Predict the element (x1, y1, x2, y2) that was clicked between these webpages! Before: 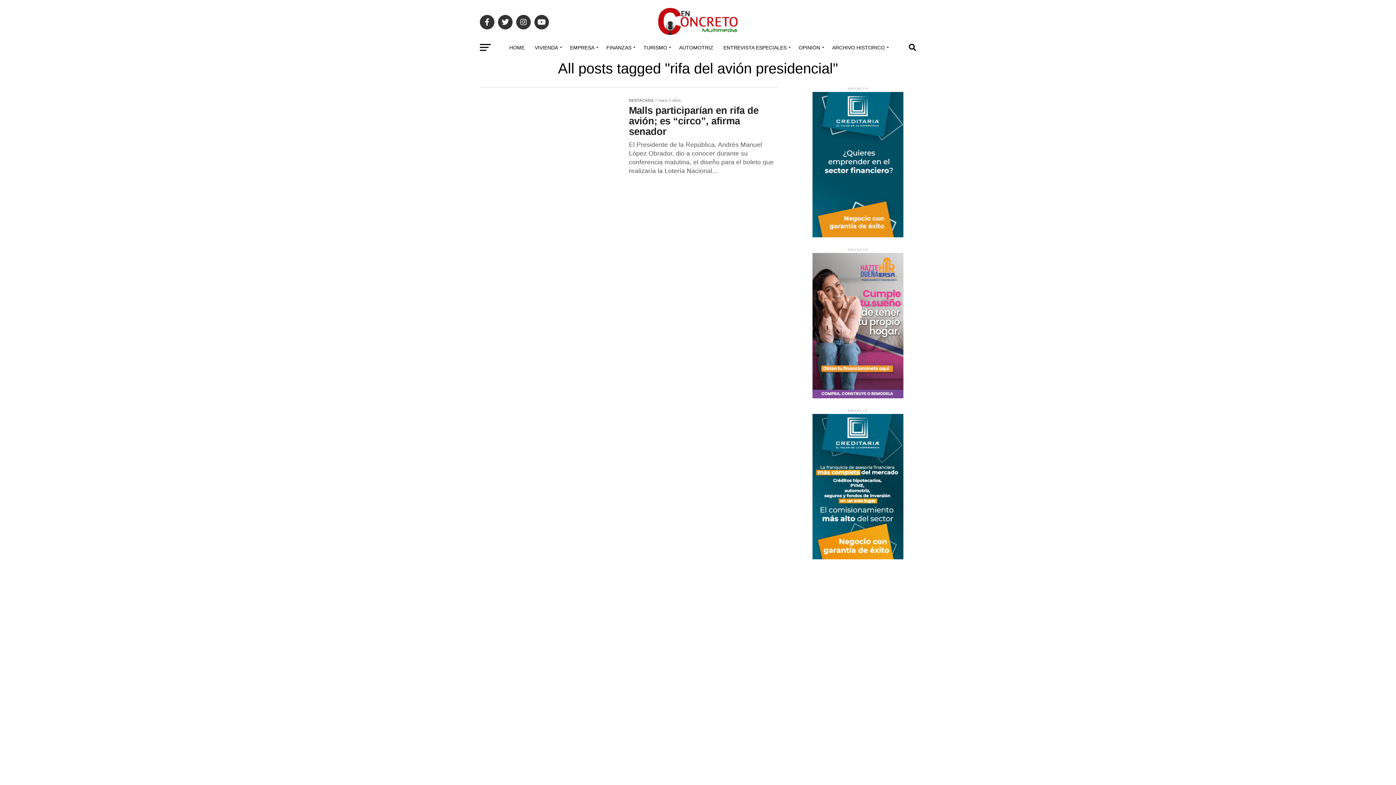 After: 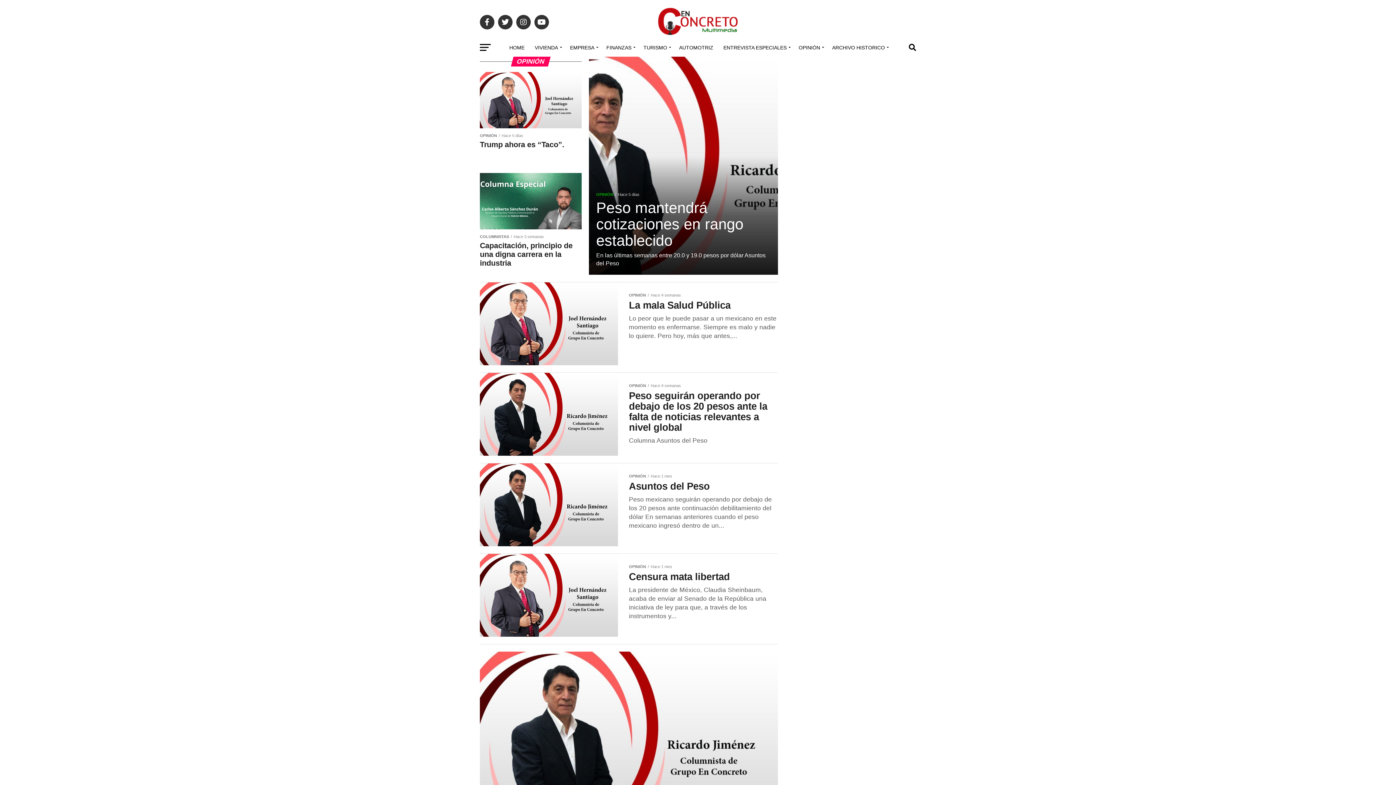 Action: bbox: (794, 38, 826, 56) label: OPINIÓN